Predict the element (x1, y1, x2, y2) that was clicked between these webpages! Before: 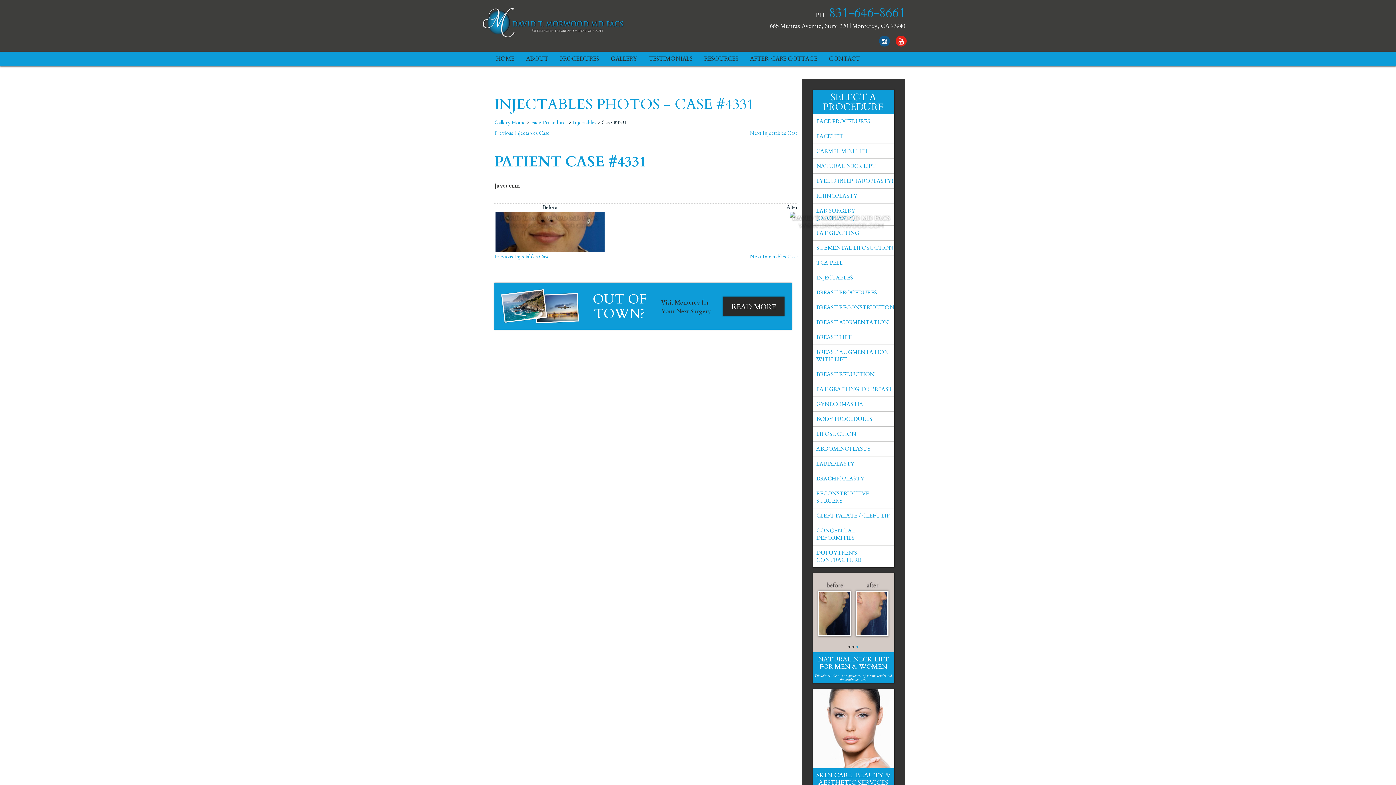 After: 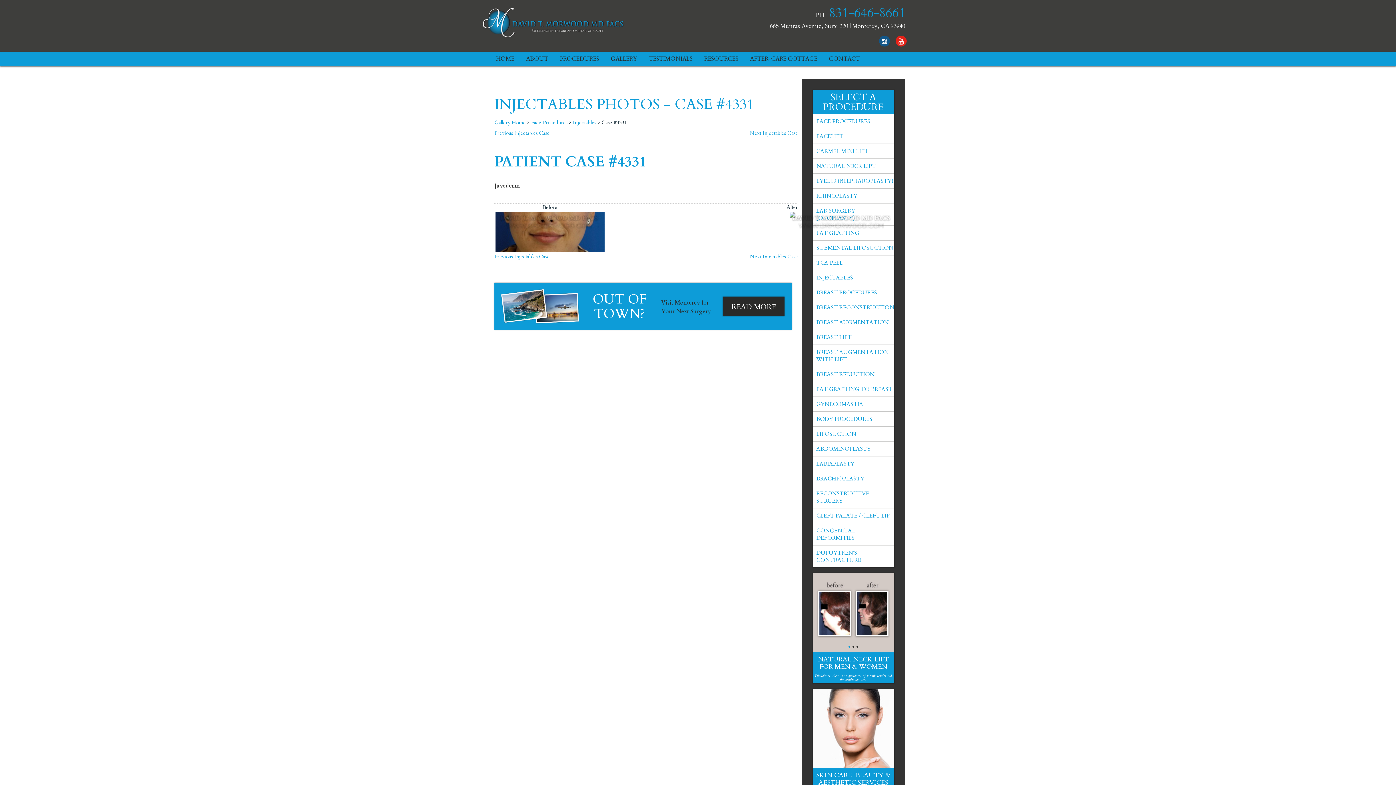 Action: bbox: (879, 35, 890, 46)